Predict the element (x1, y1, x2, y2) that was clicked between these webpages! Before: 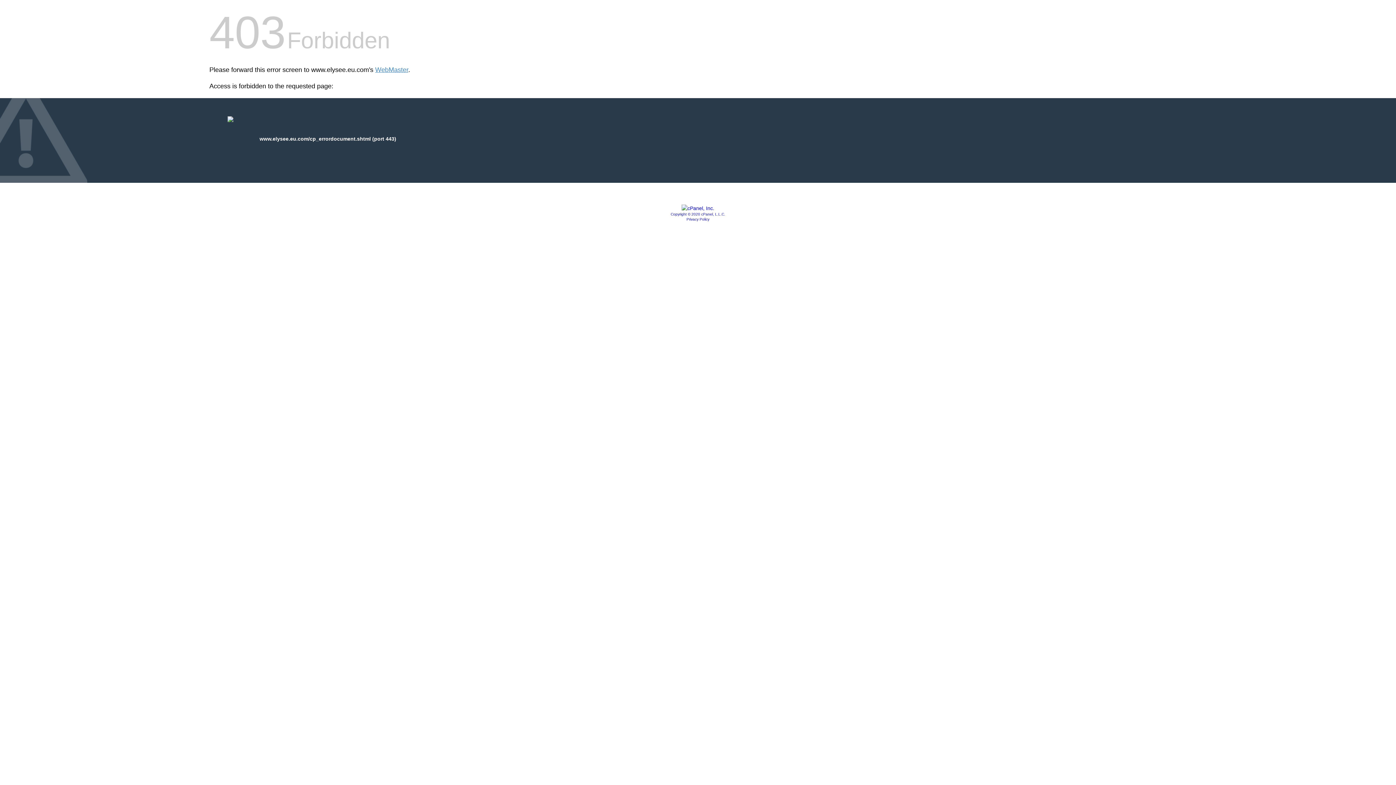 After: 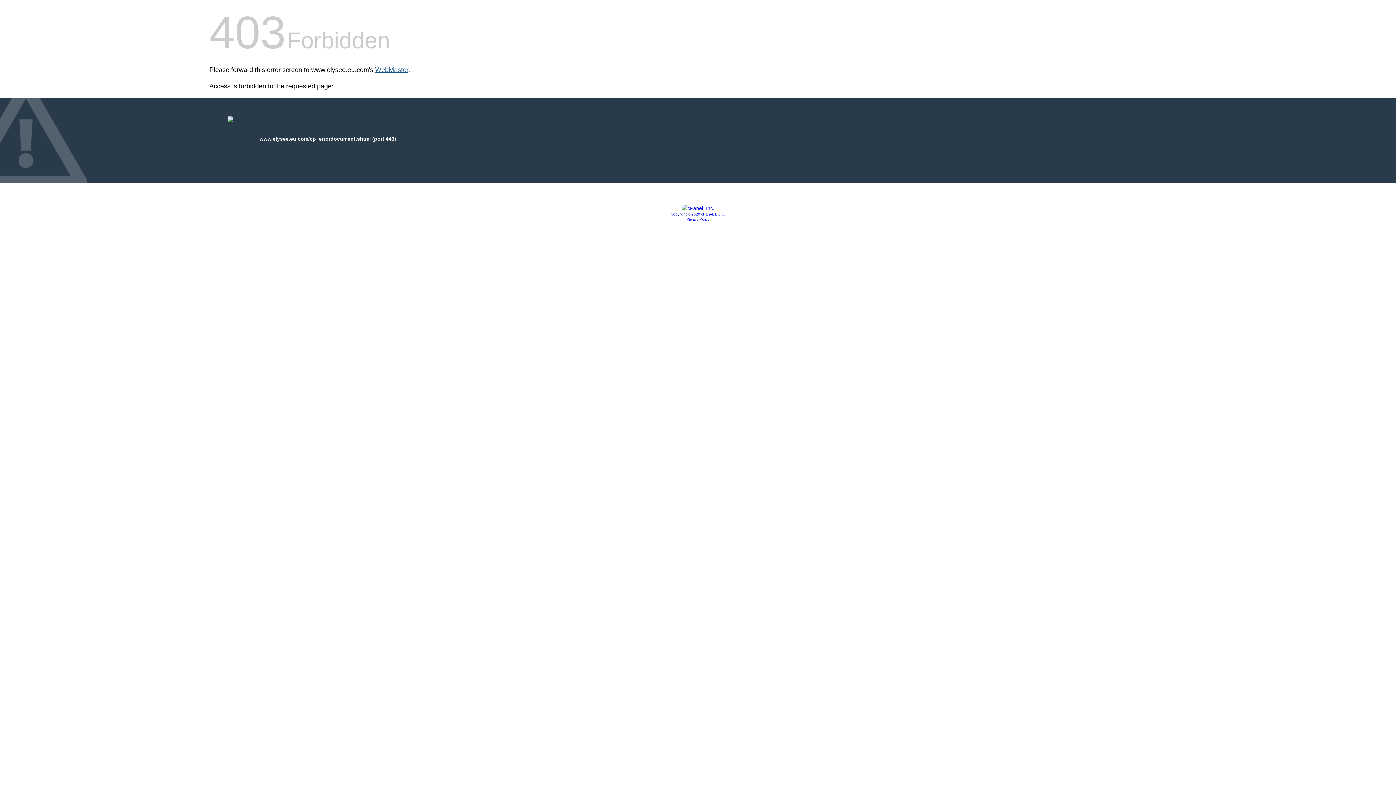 Action: bbox: (375, 66, 408, 73) label: WebMaster